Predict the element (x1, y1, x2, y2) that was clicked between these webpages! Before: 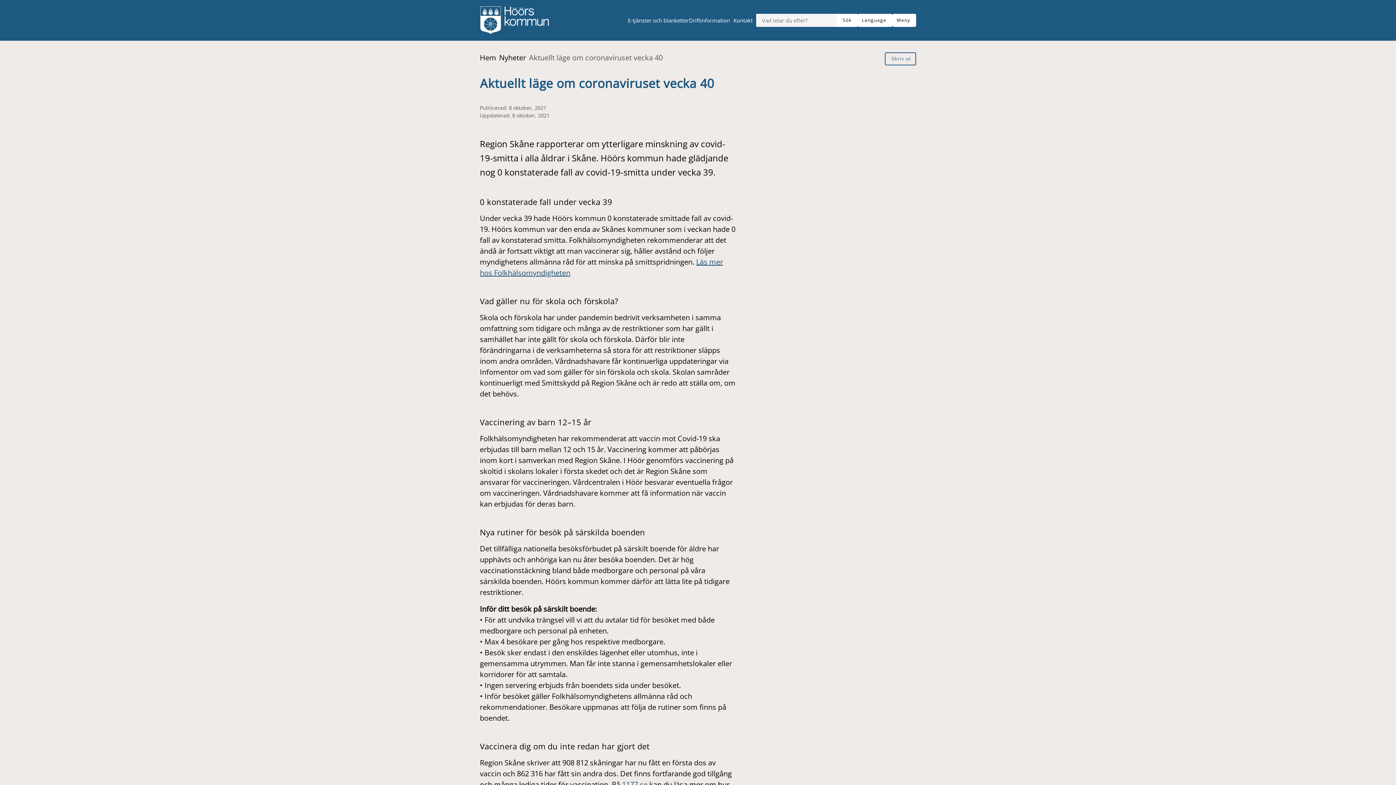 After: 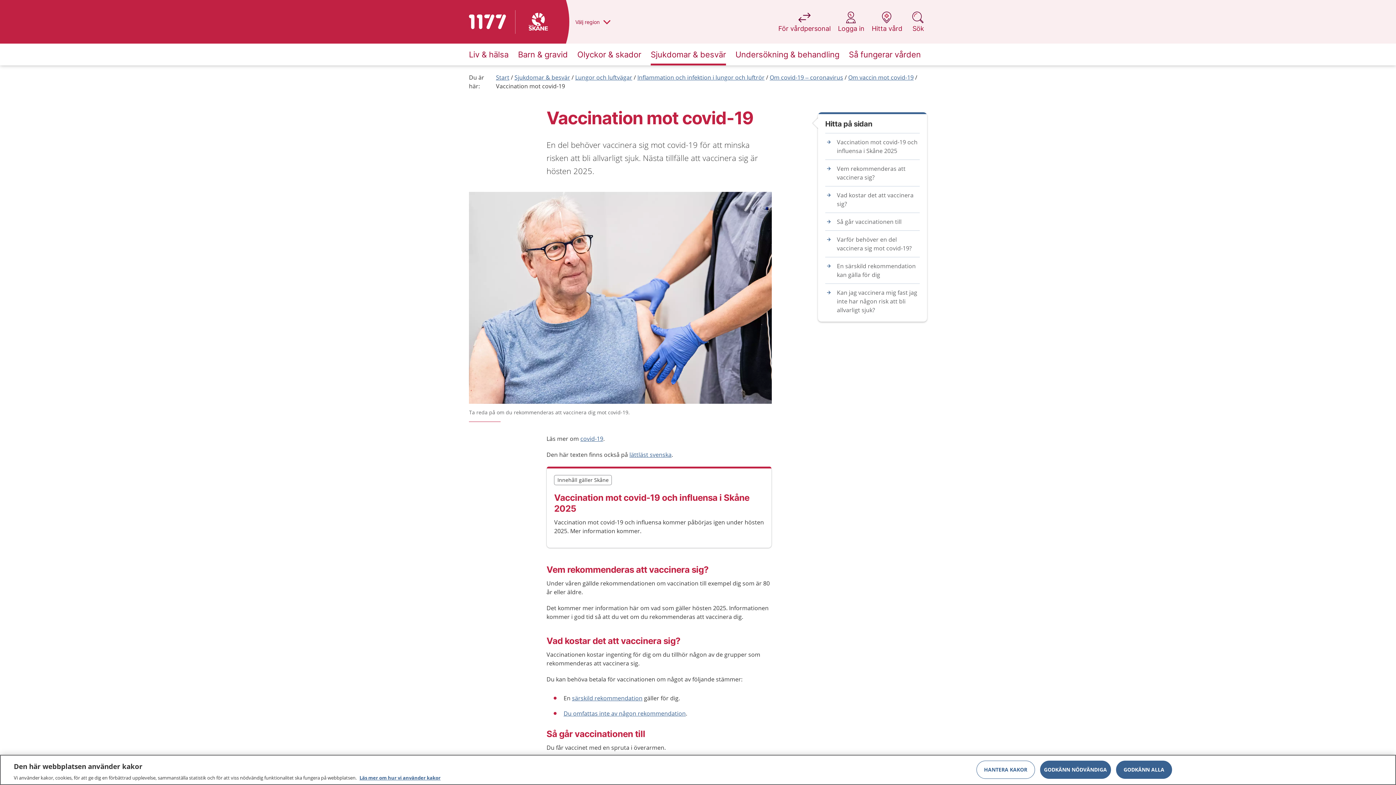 Action: bbox: (622, 779, 647, 789) label: 1177.se